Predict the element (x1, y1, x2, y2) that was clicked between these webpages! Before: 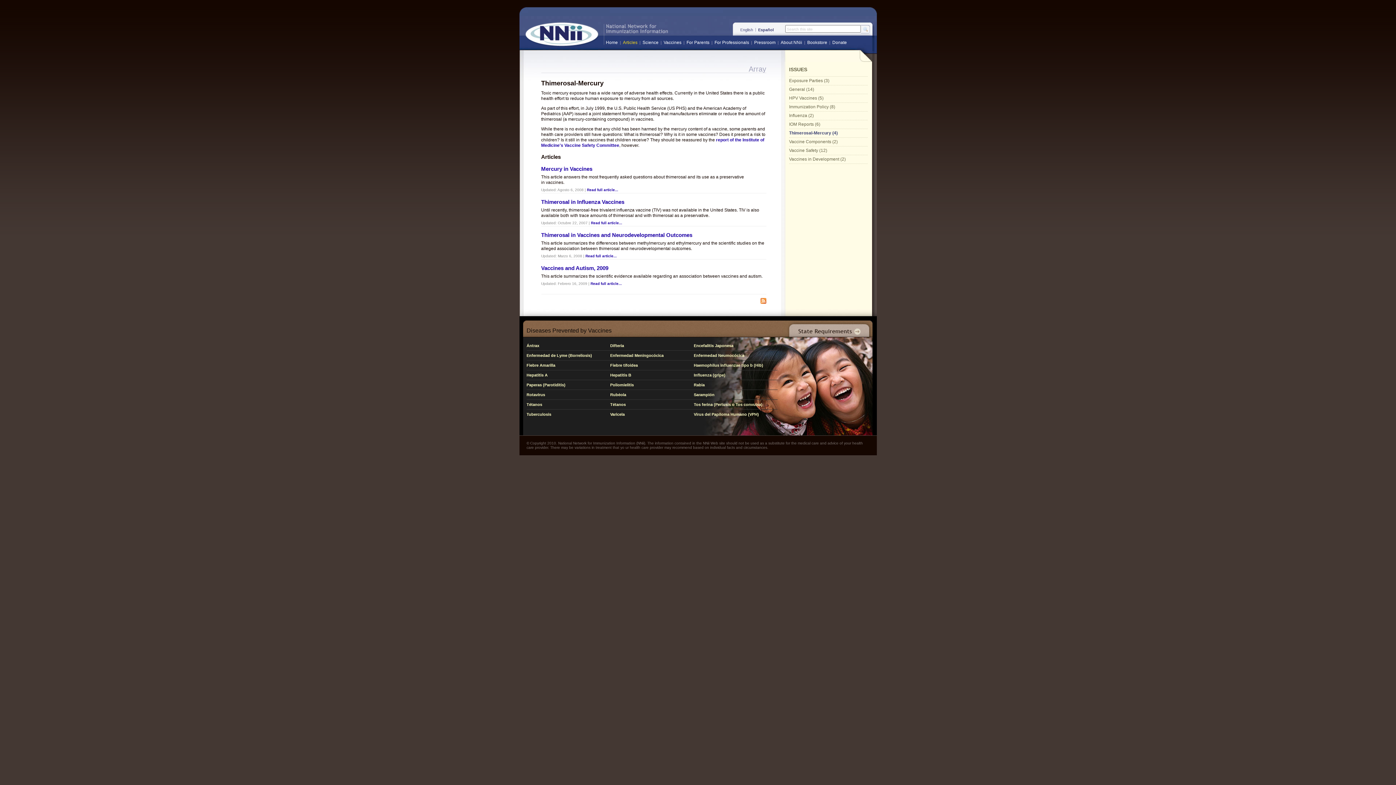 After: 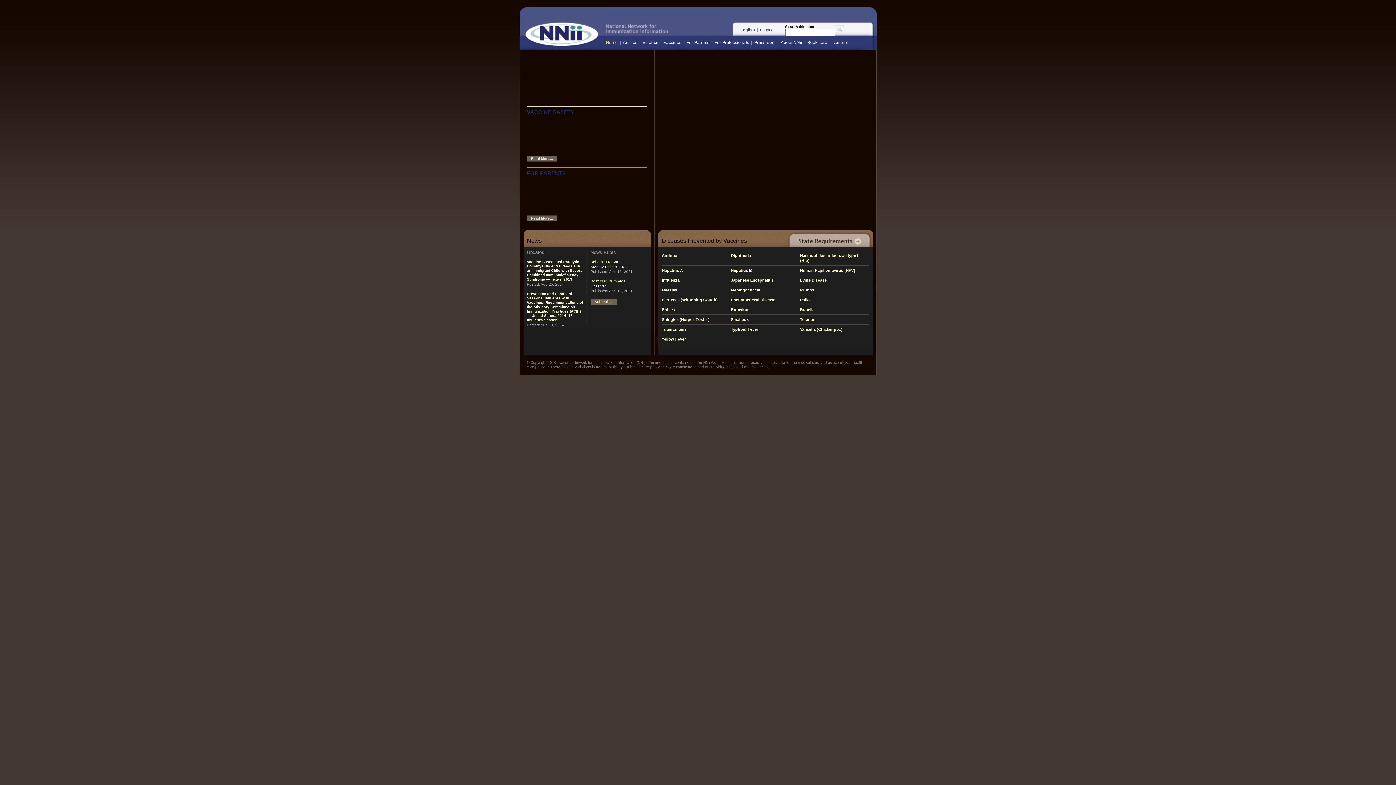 Action: bbox: (694, 392, 714, 396) label: Sarampión